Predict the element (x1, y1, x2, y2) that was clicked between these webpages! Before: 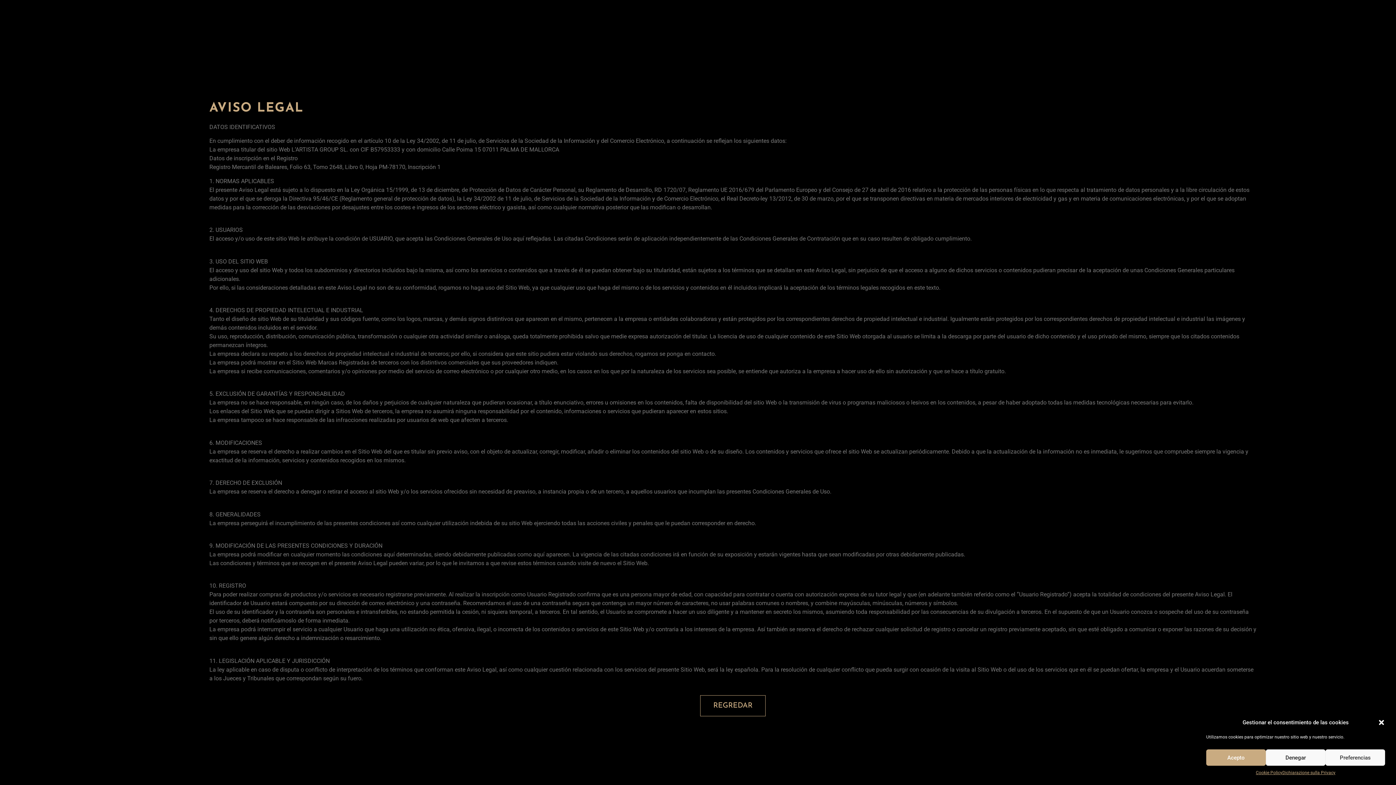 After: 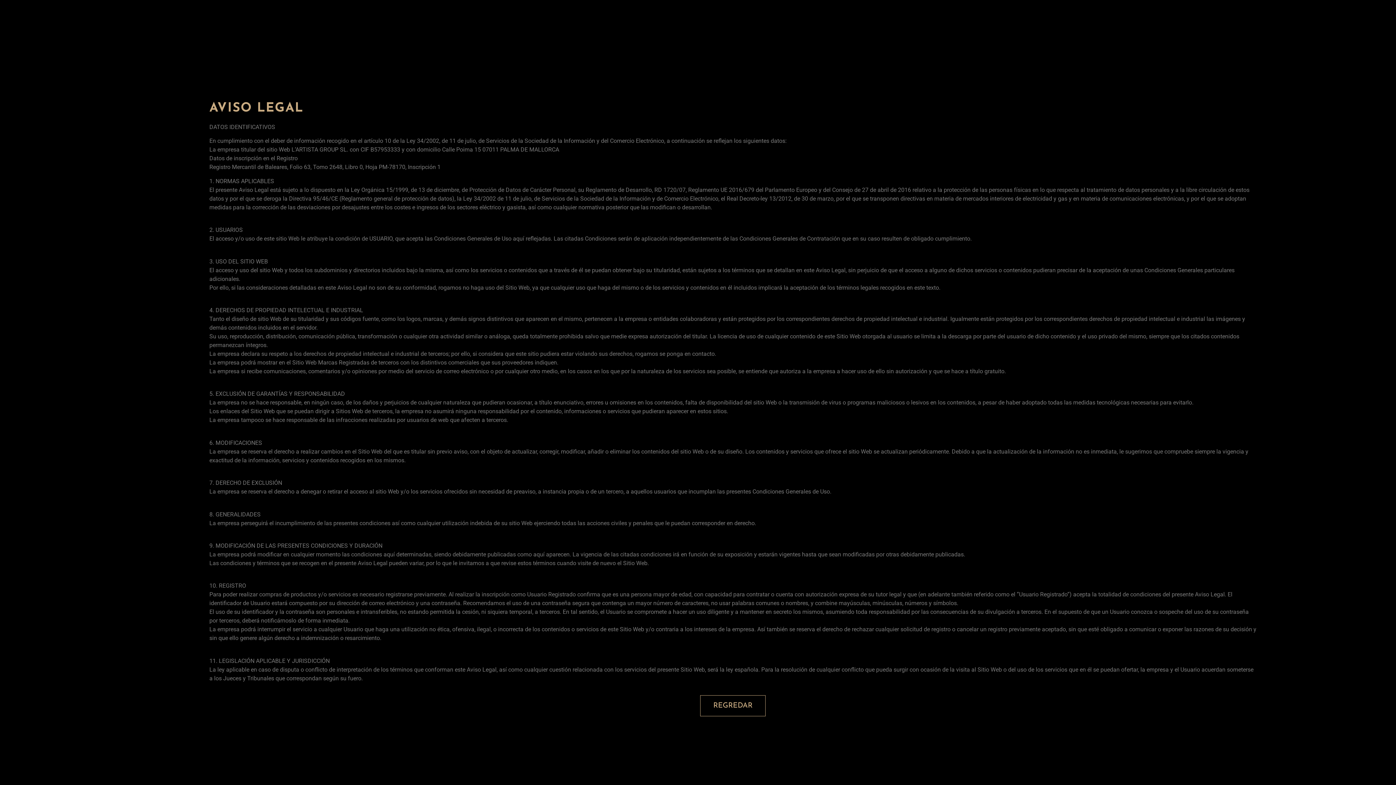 Action: label: Denegar bbox: (1266, 749, 1325, 766)